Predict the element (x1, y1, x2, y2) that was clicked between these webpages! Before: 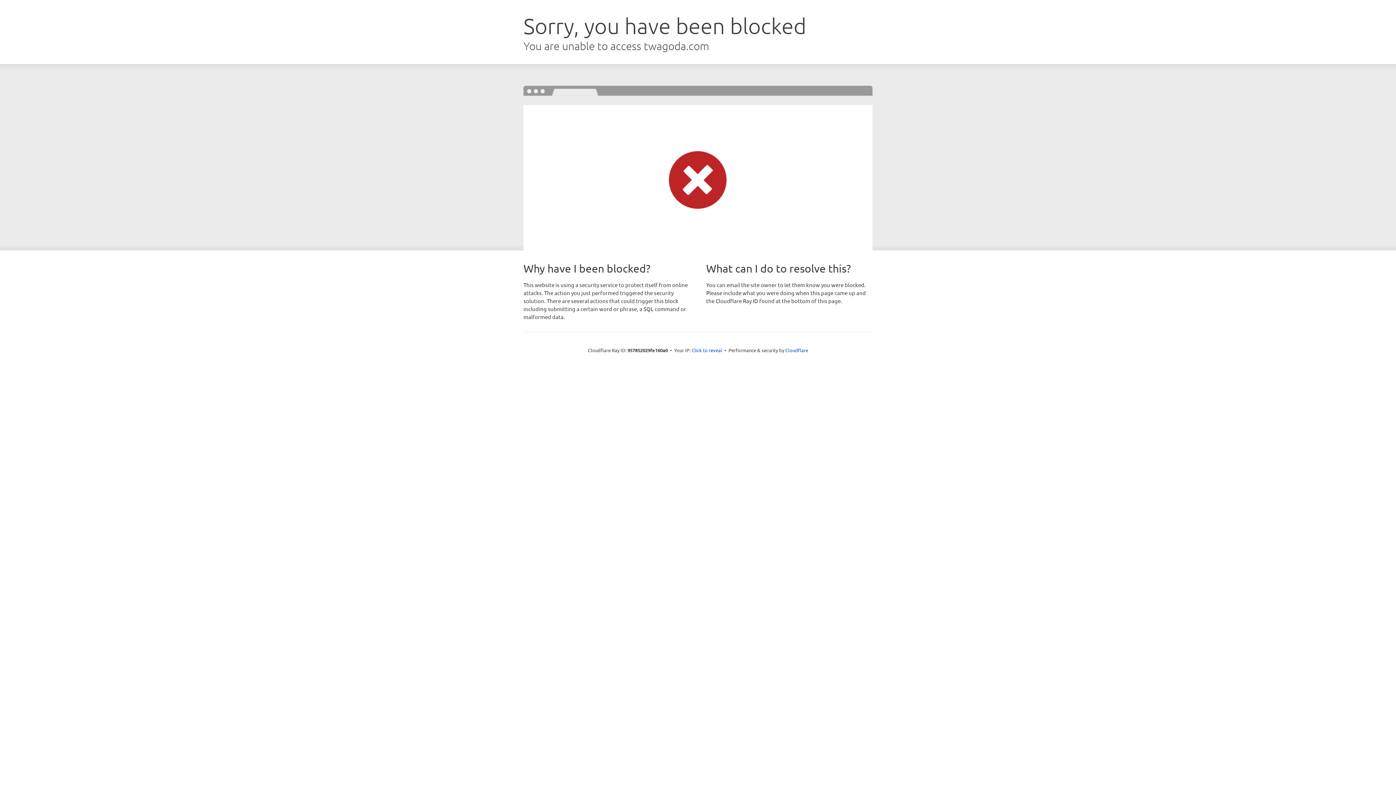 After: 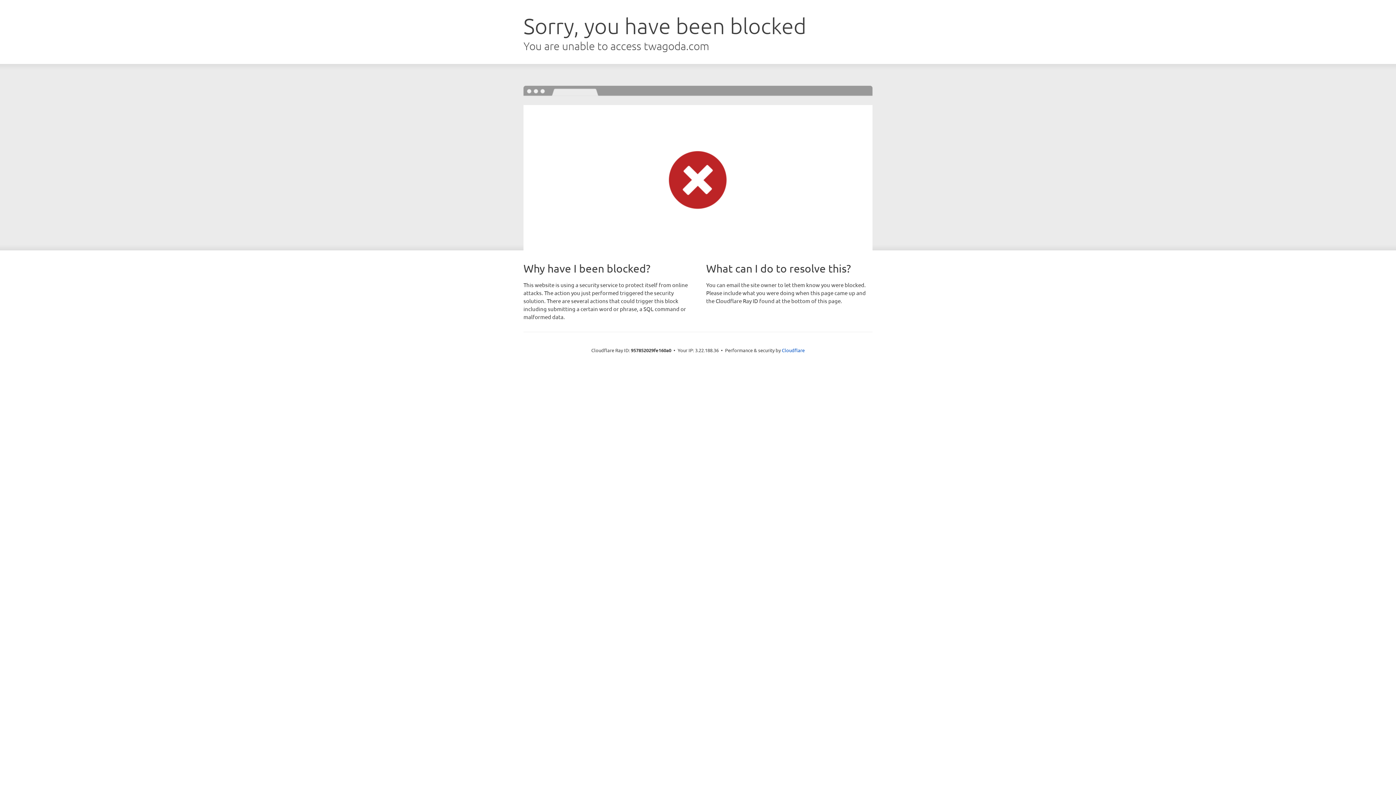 Action: bbox: (691, 346, 722, 353) label: Click to reveal